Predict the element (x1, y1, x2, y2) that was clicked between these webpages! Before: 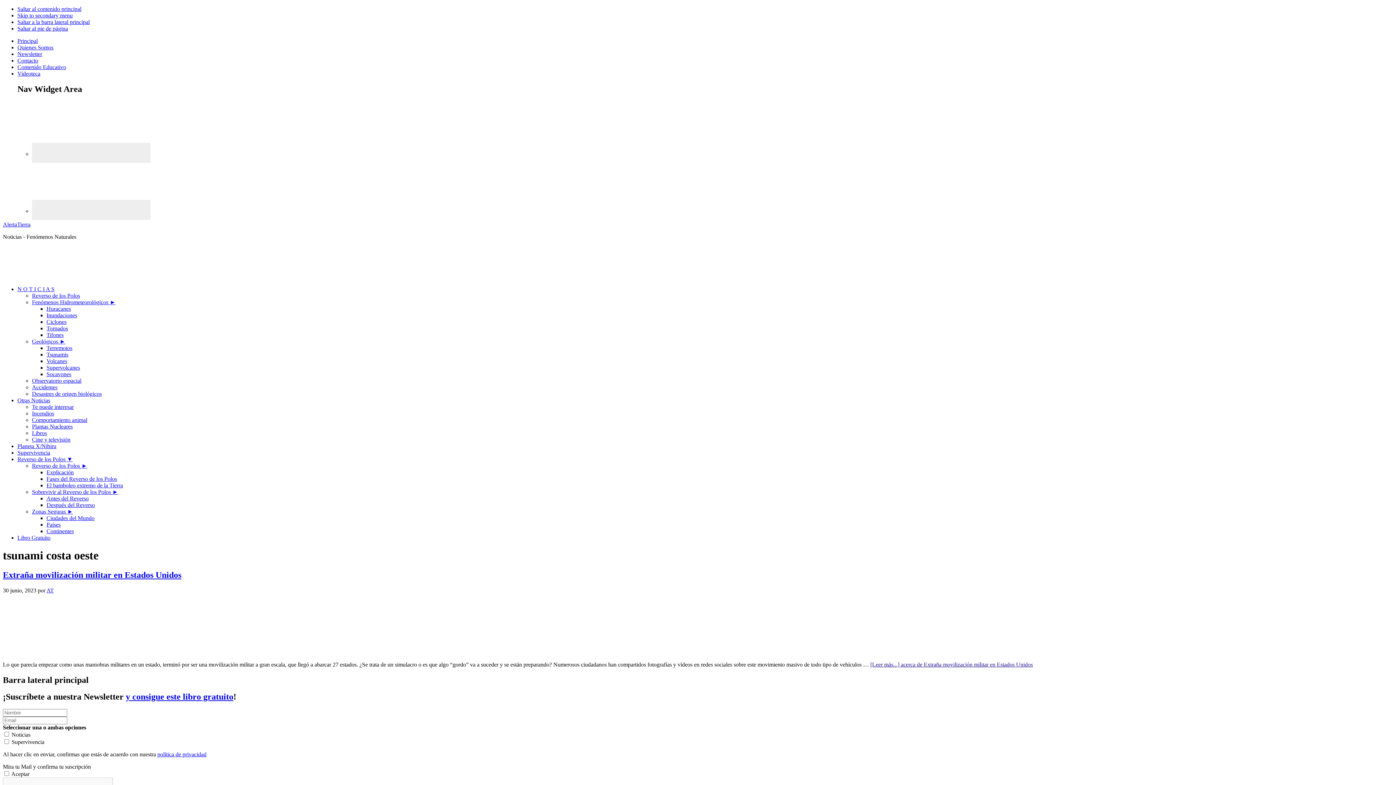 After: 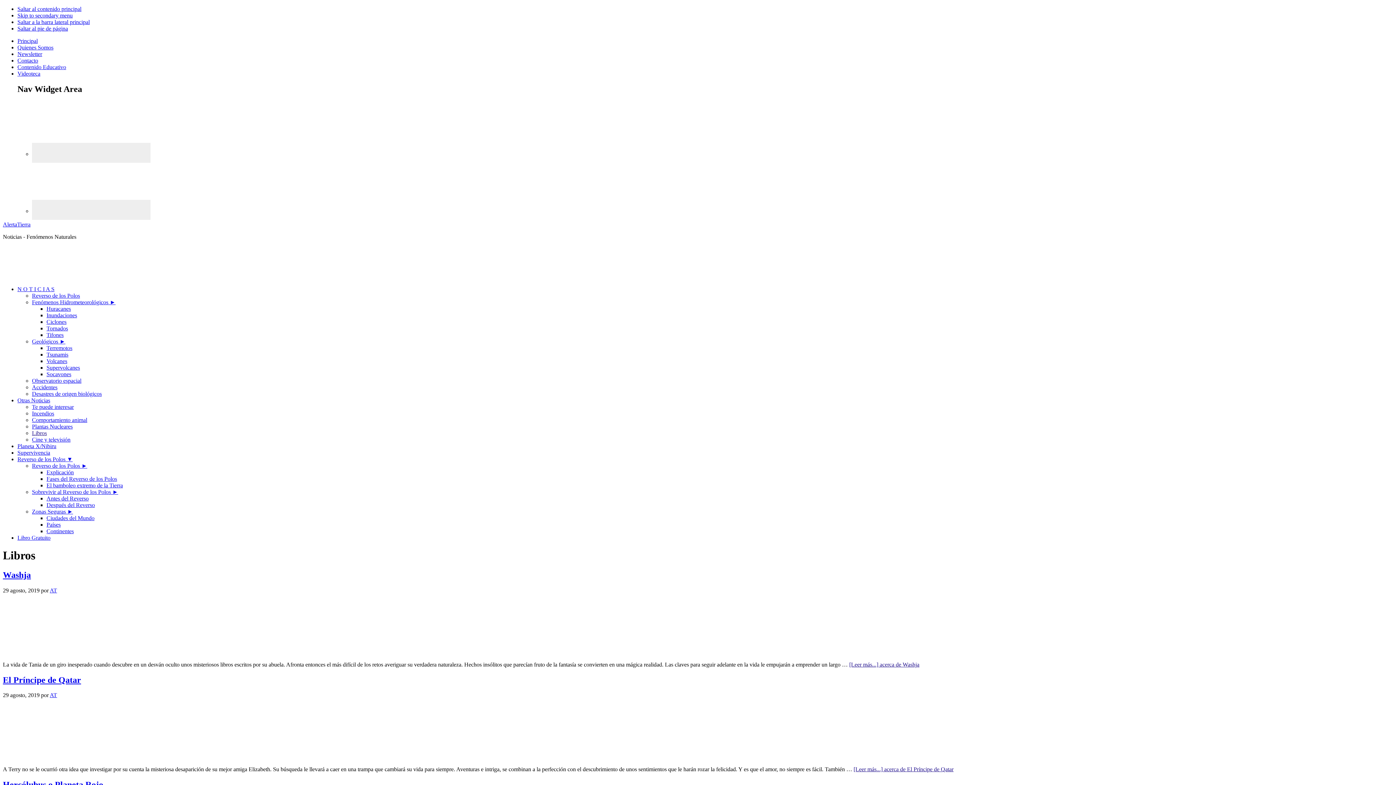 Action: label: Libros bbox: (32, 430, 46, 436)